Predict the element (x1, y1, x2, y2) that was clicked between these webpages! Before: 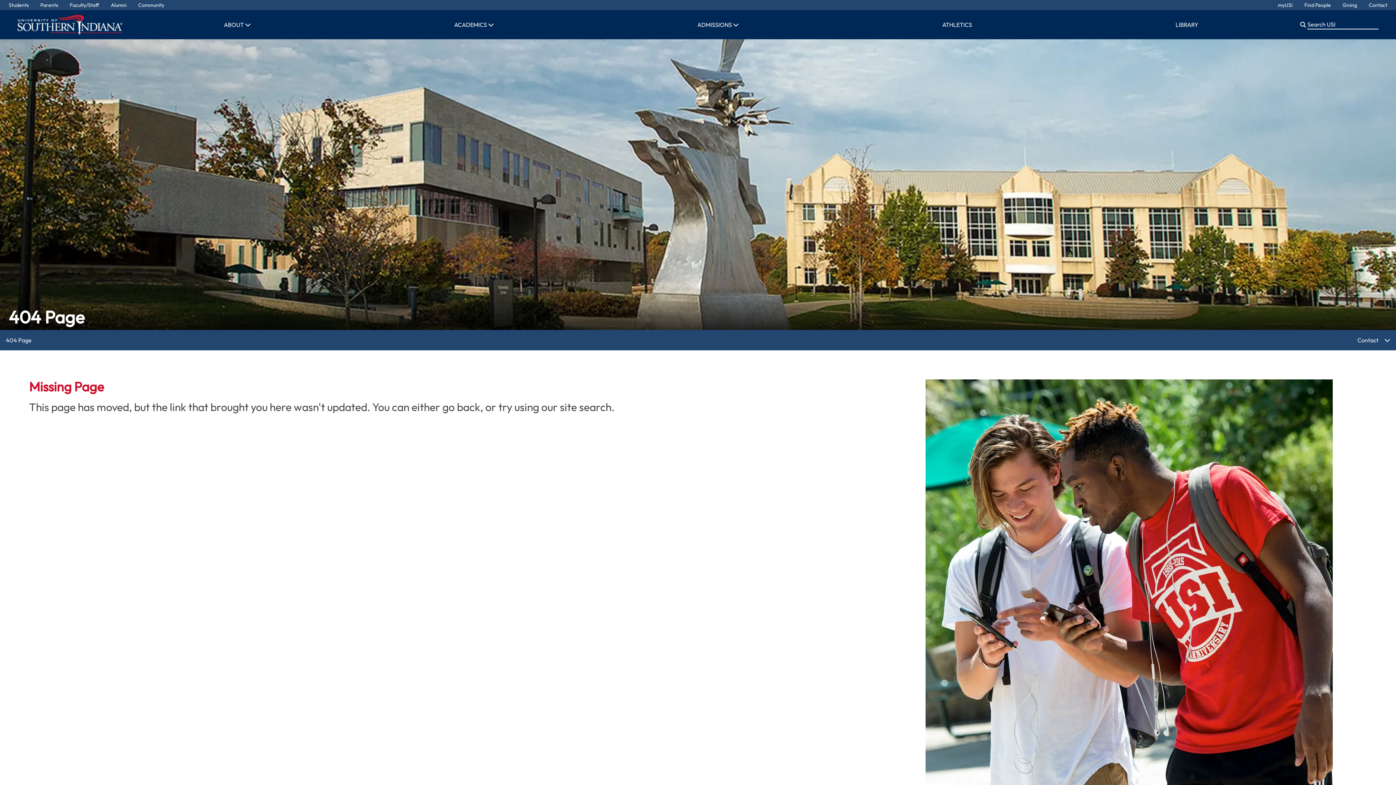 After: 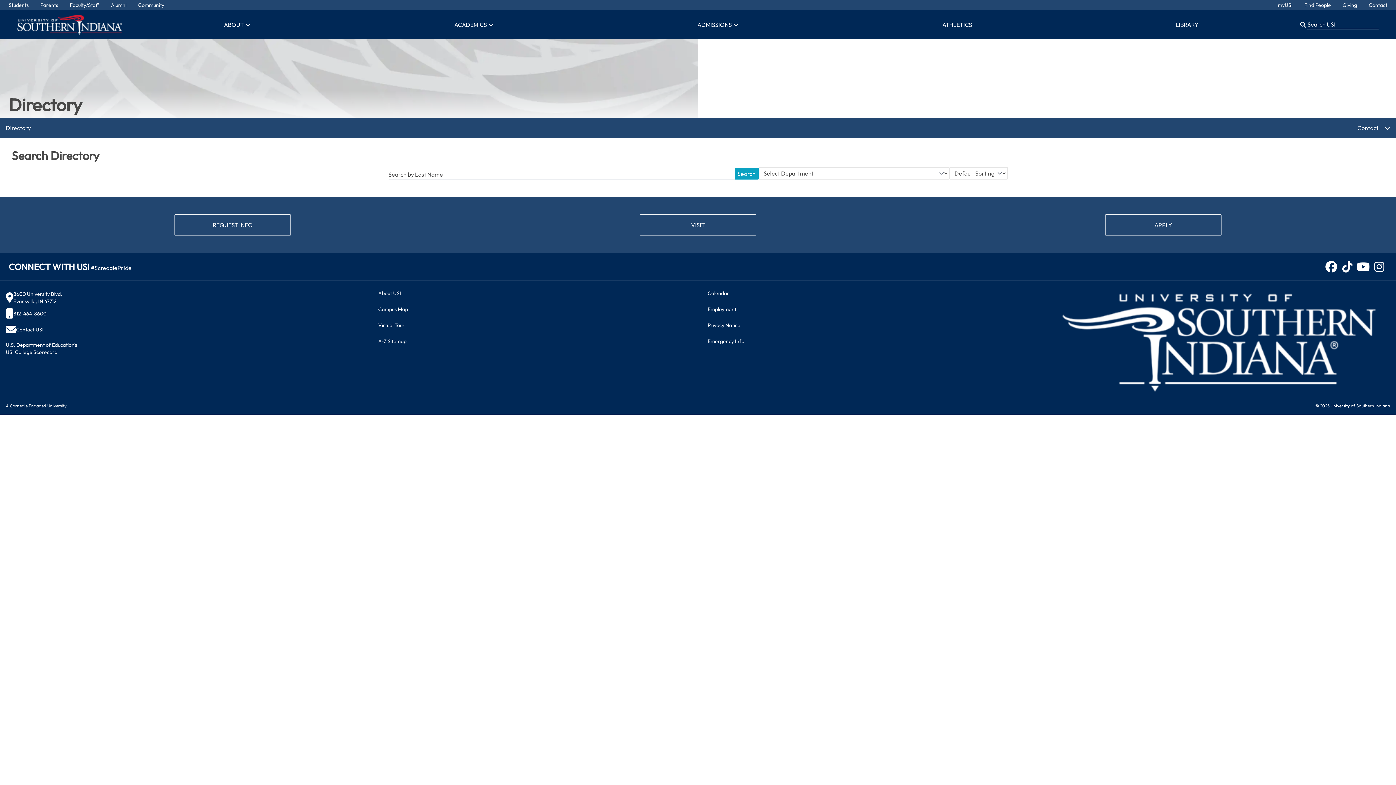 Action: label: Find People bbox: (1304, 1, 1331, 8)